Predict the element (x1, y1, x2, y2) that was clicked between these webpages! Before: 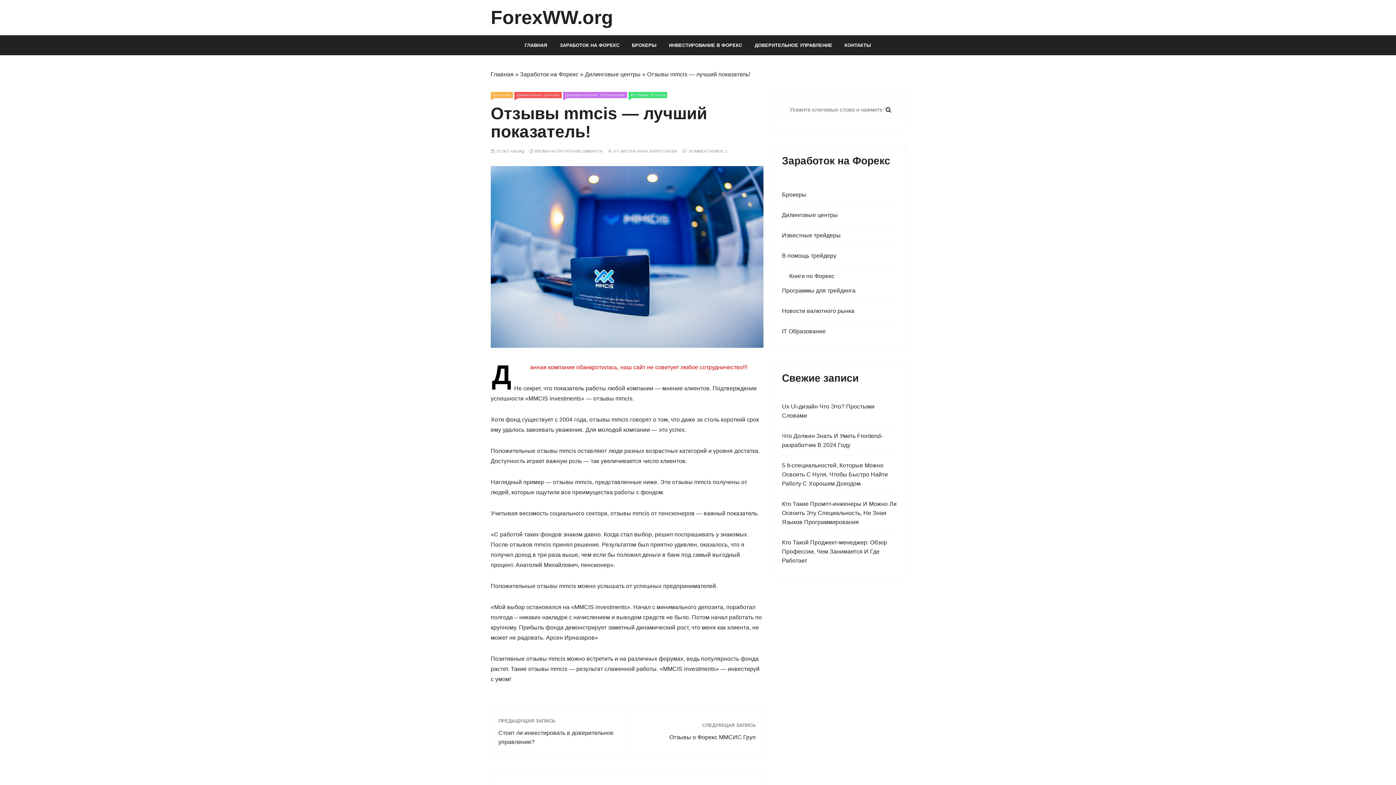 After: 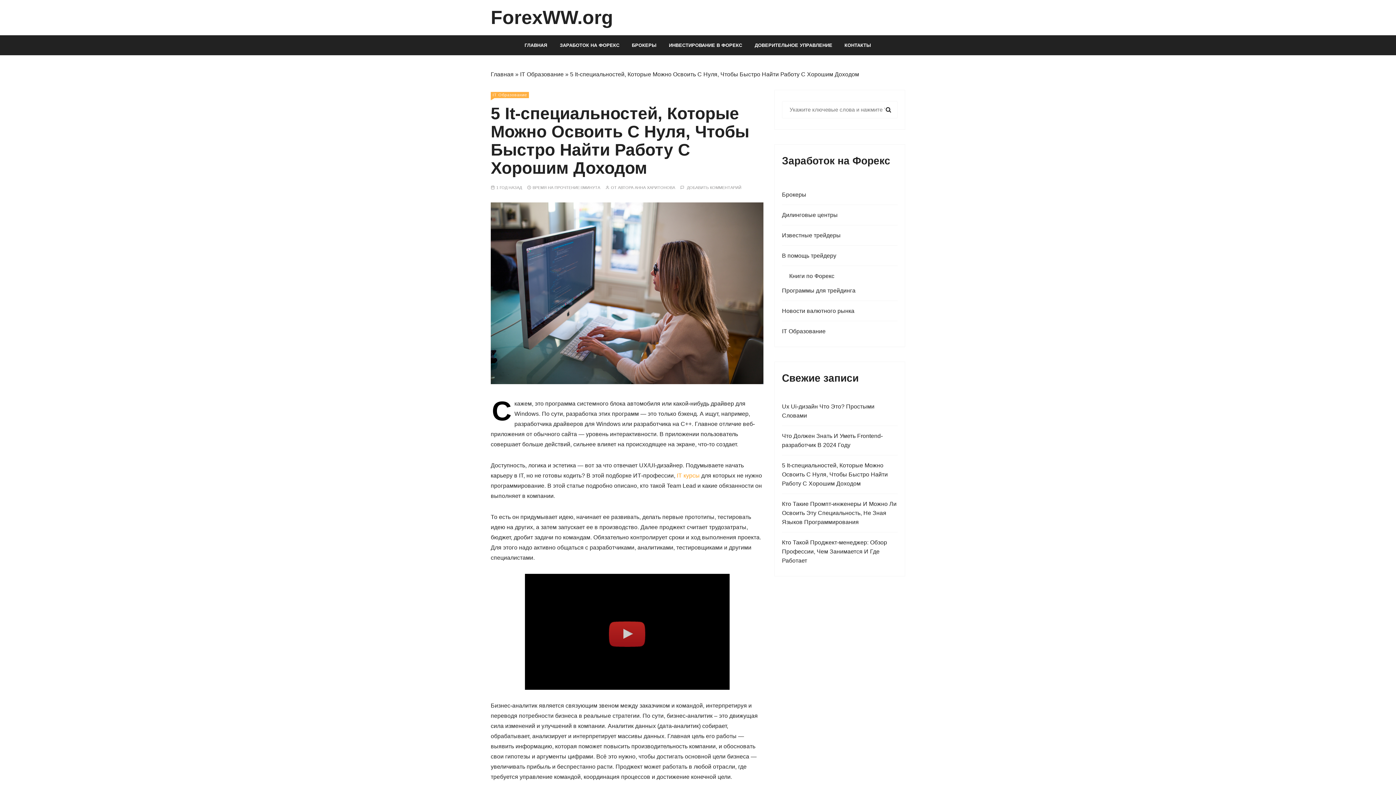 Action: label: 5 It-специальностей, Которые Можно Освоить С Нуля, Чтобы Быстро Найти Работу С Хорошим Доходом bbox: (782, 461, 897, 488)